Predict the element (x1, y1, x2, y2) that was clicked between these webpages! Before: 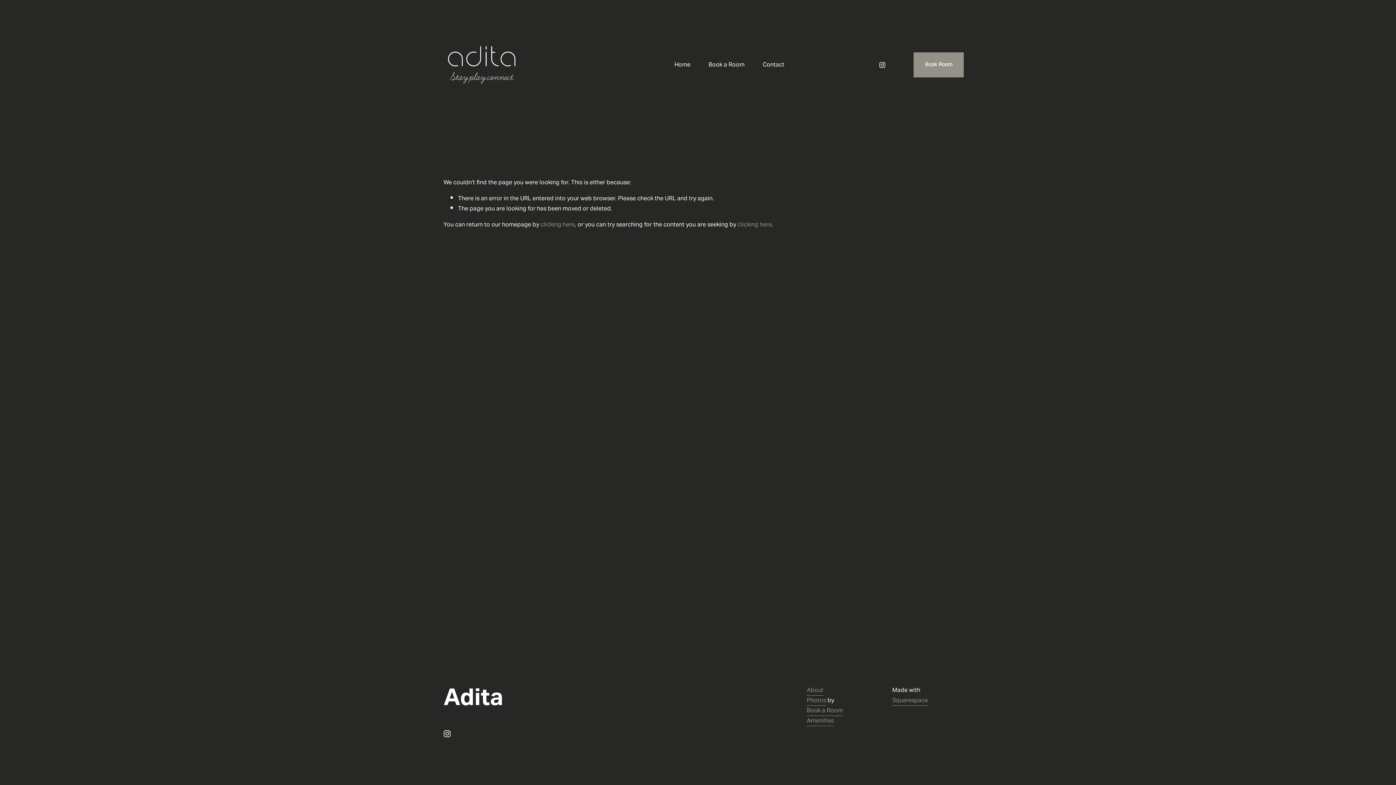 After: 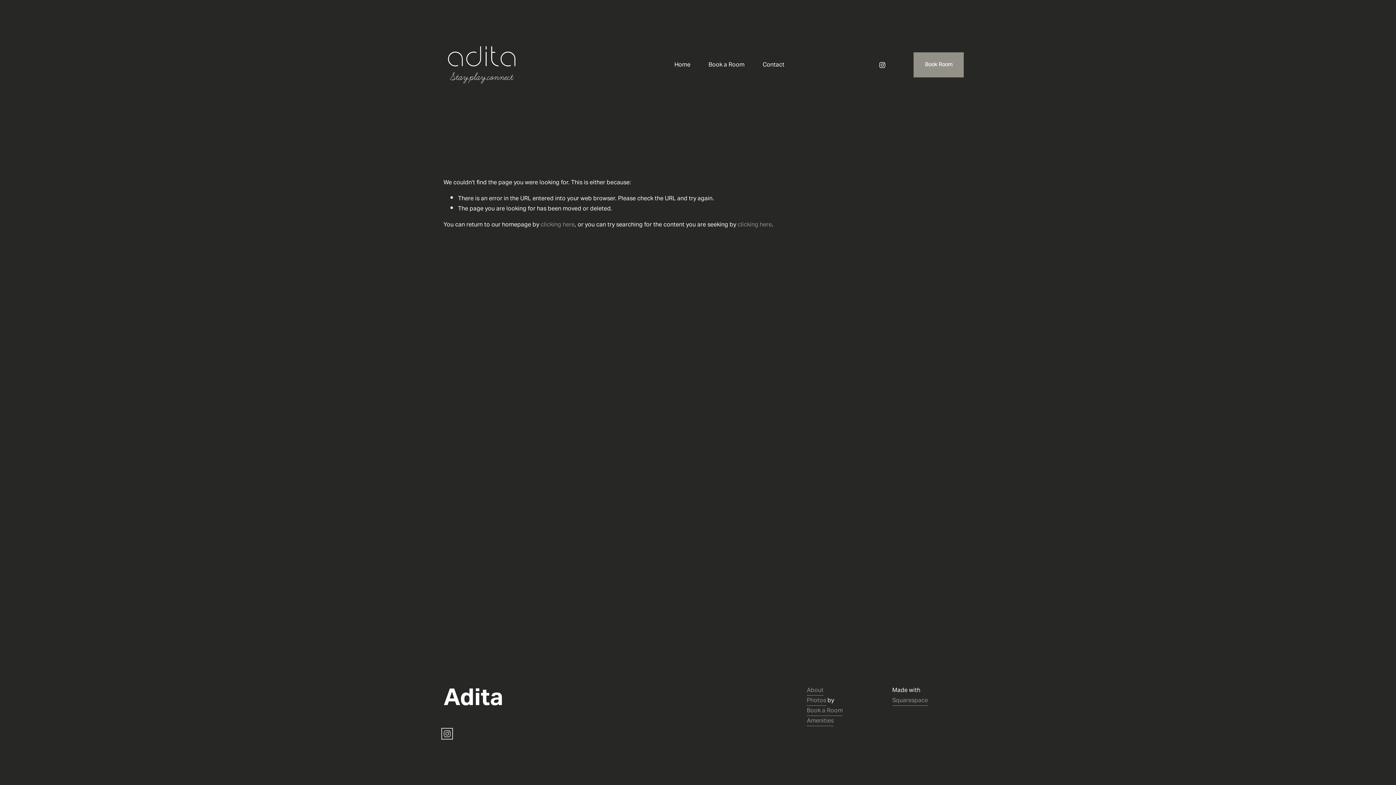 Action: bbox: (443, 730, 450, 737) label: Instagram